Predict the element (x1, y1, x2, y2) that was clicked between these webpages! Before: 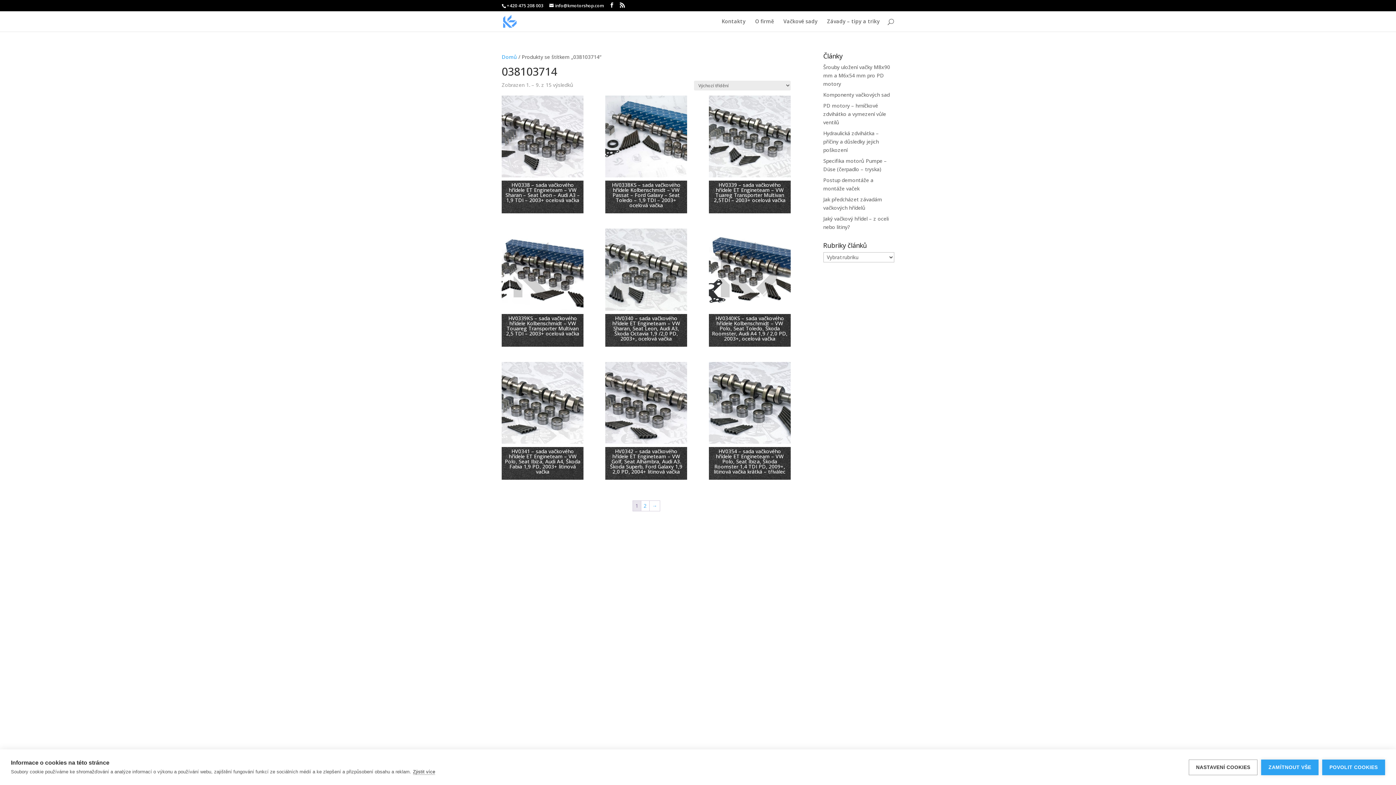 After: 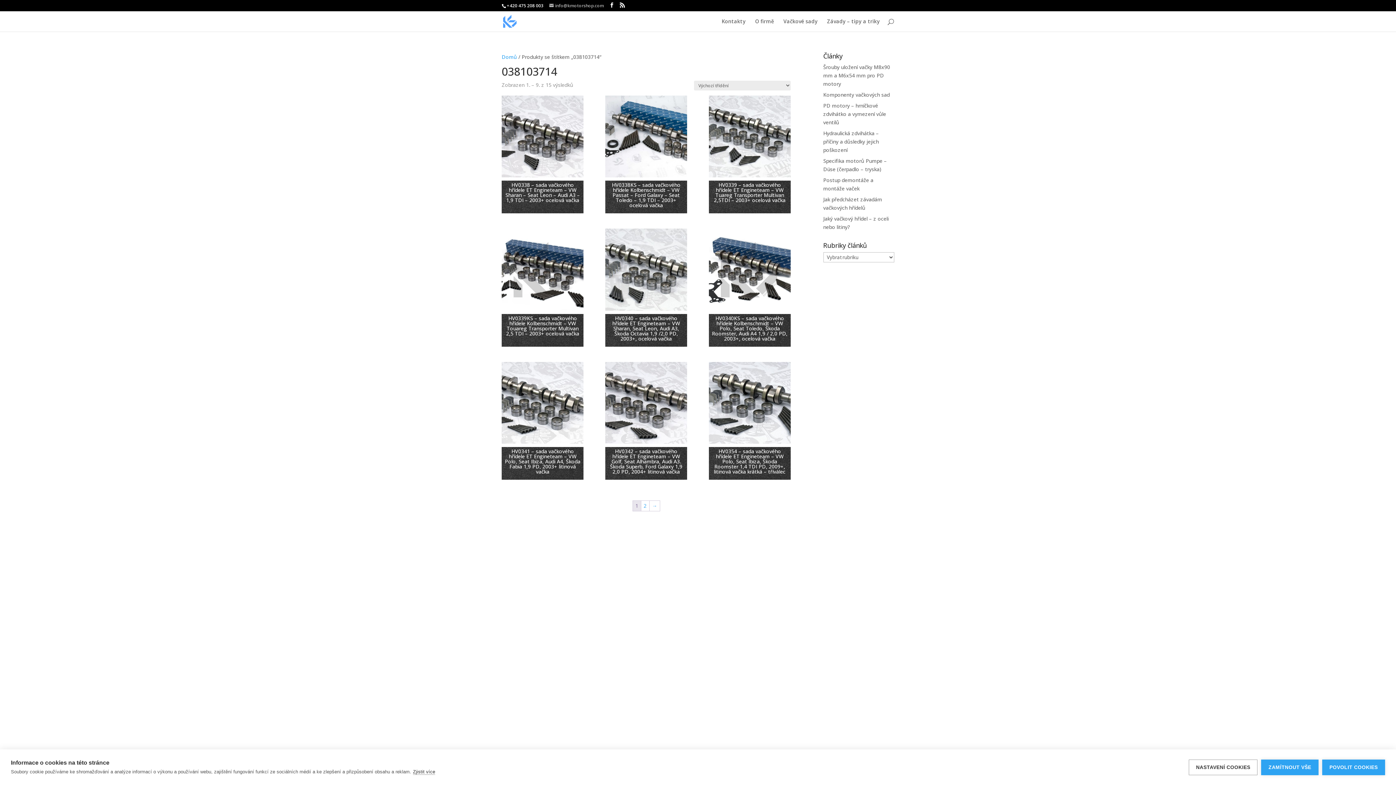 Action: bbox: (549, 2, 604, 8) label: info@kmotorshop.com